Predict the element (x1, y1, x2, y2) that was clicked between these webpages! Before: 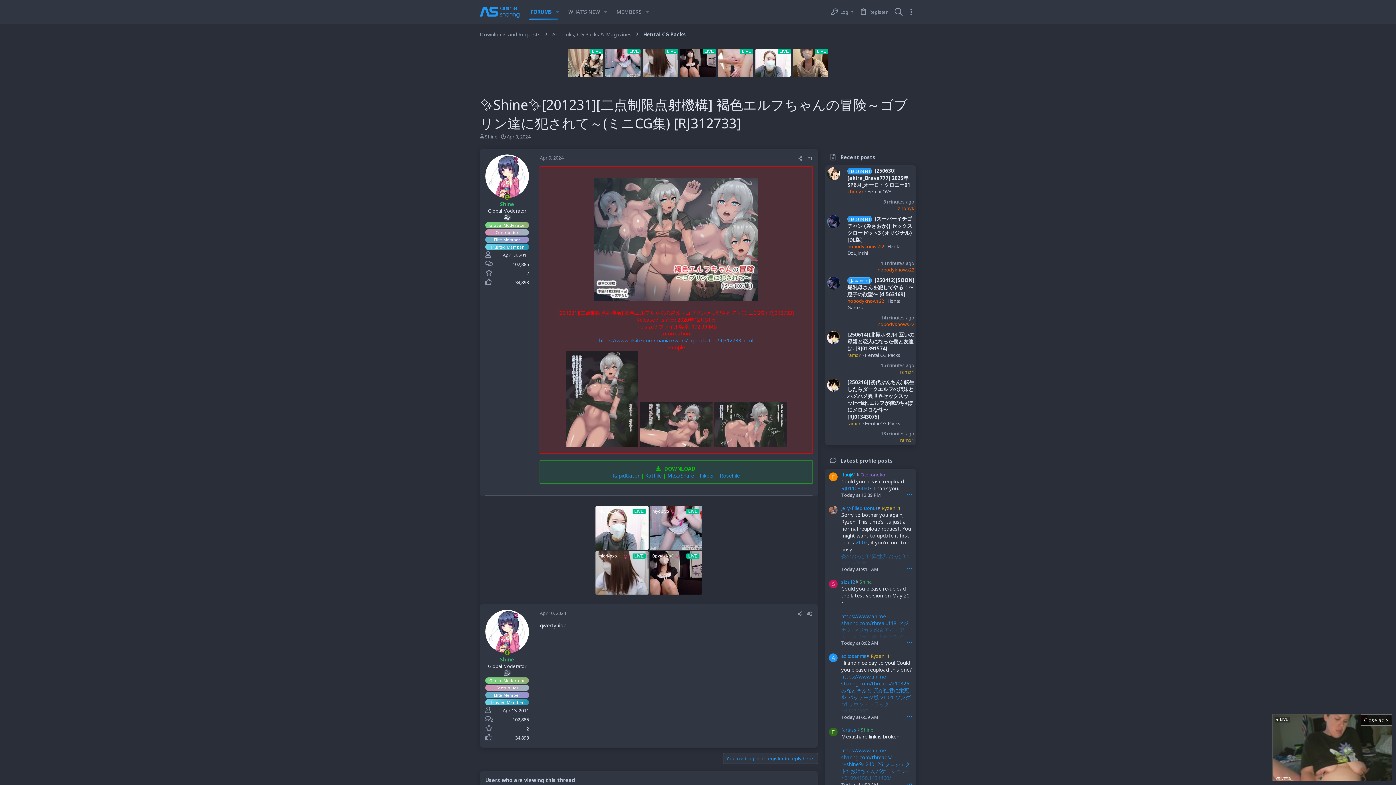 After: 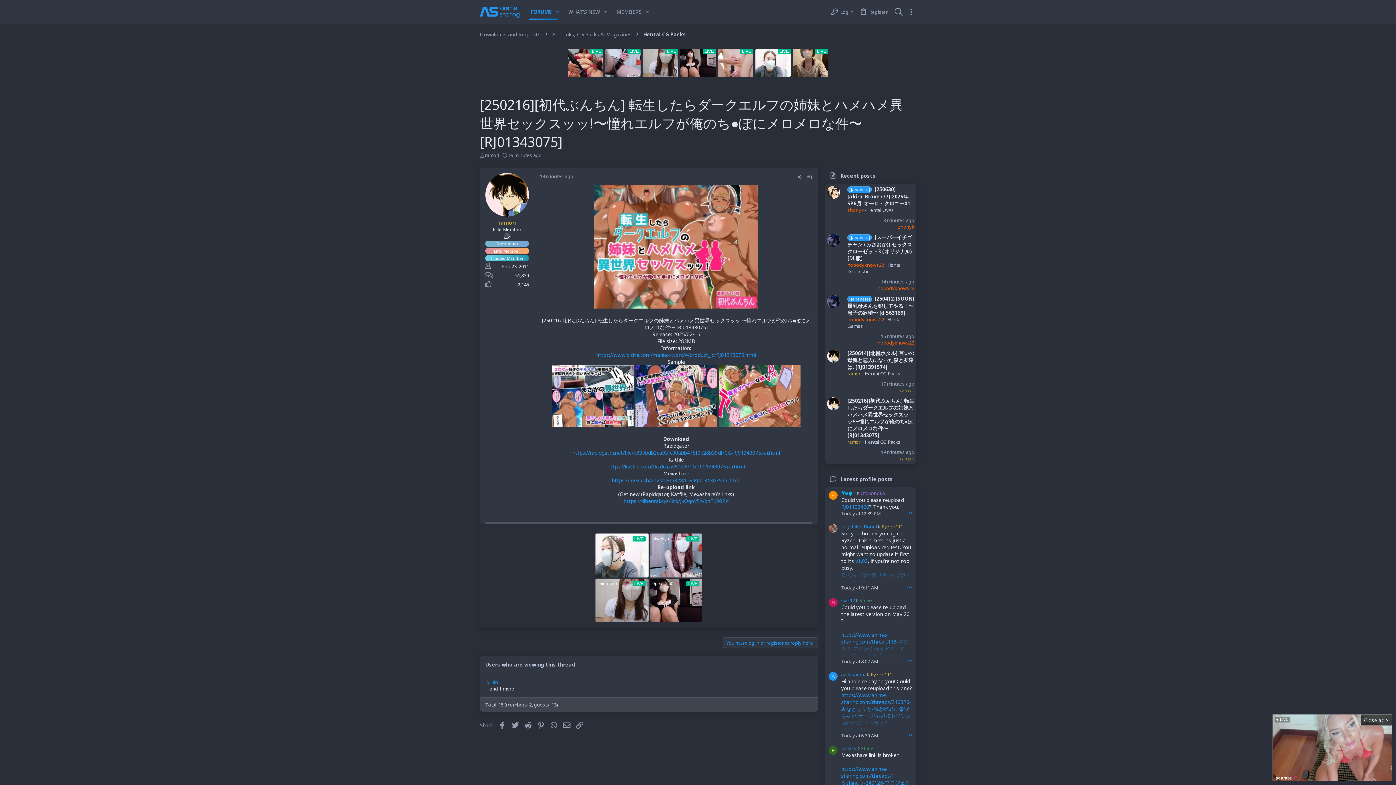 Action: label: ramori bbox: (847, 420, 861, 426)